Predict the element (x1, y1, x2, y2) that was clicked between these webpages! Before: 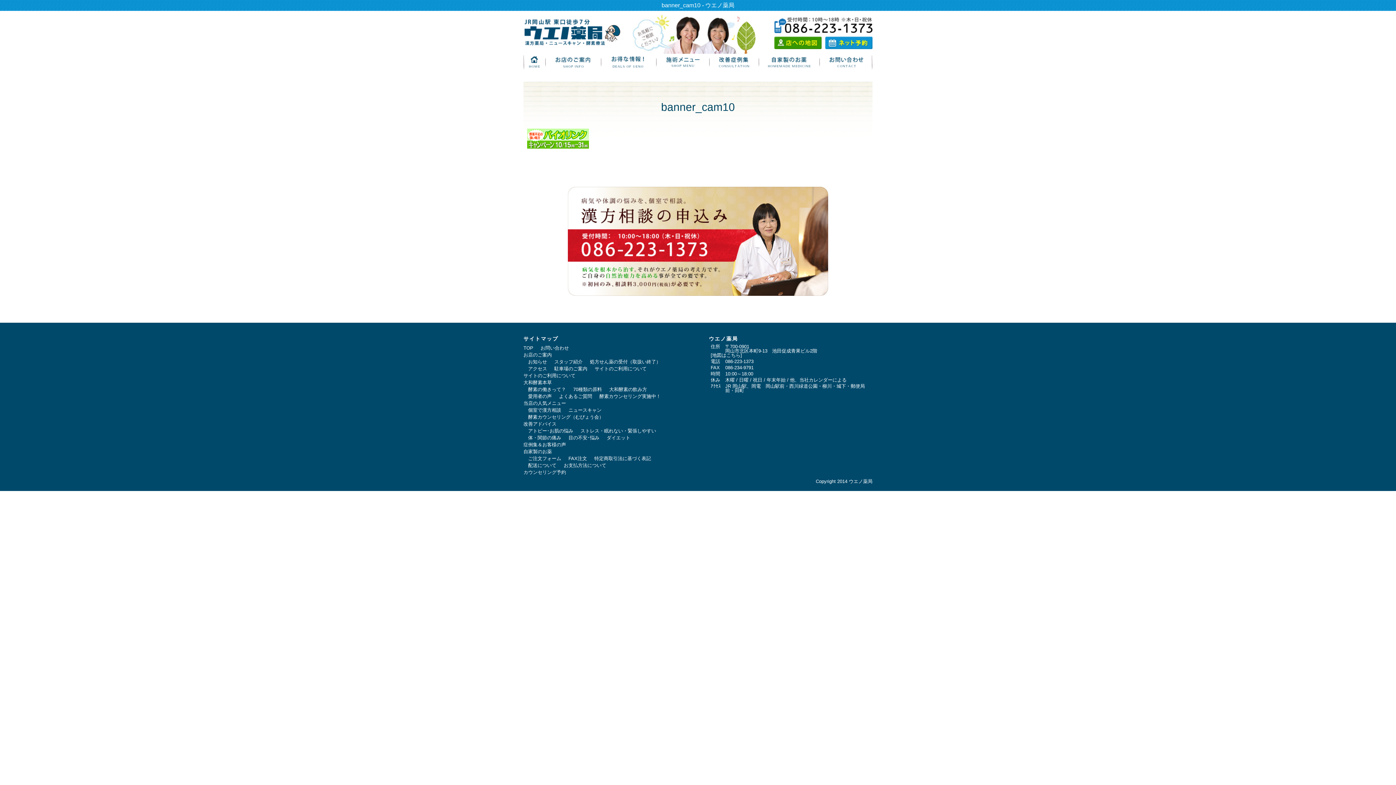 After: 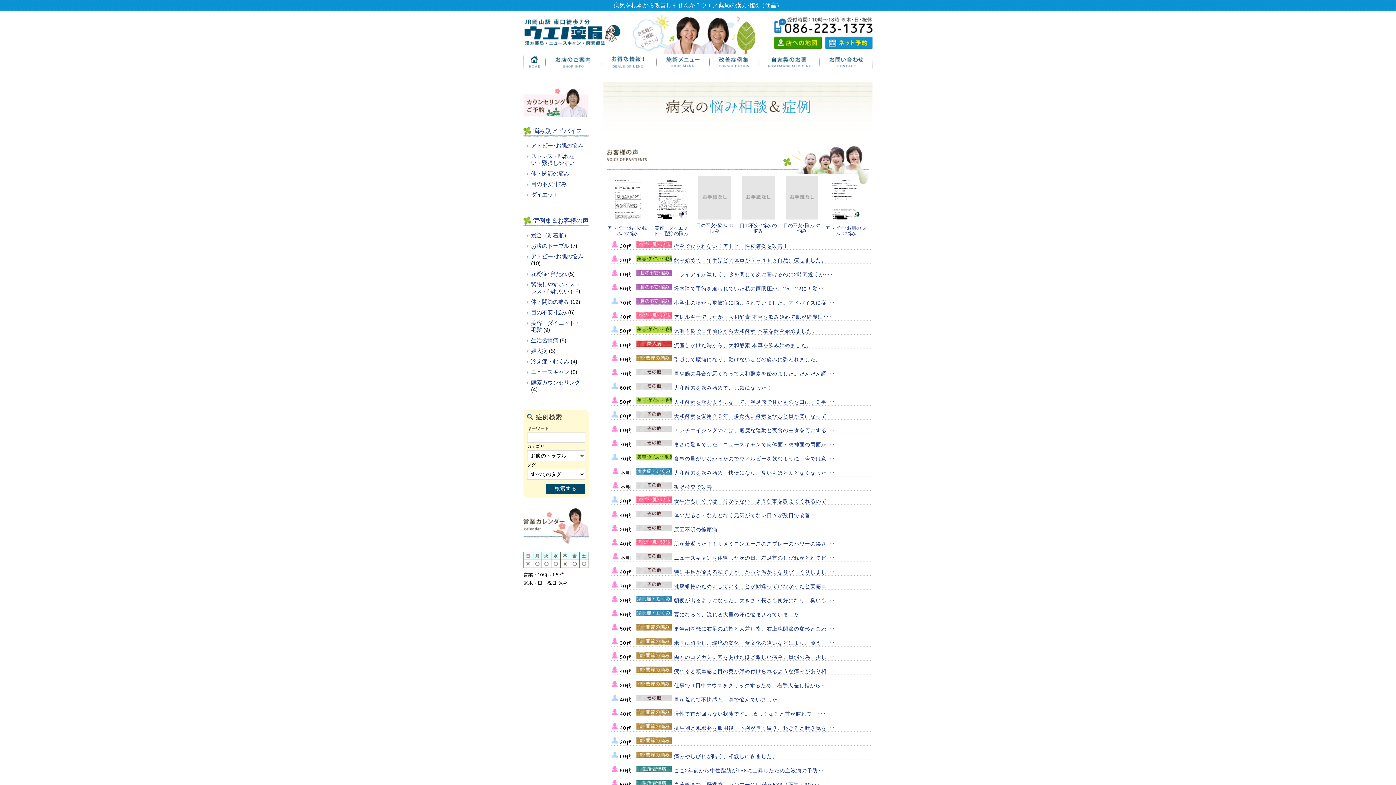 Action: label: 改善アドバイス bbox: (523, 421, 556, 426)